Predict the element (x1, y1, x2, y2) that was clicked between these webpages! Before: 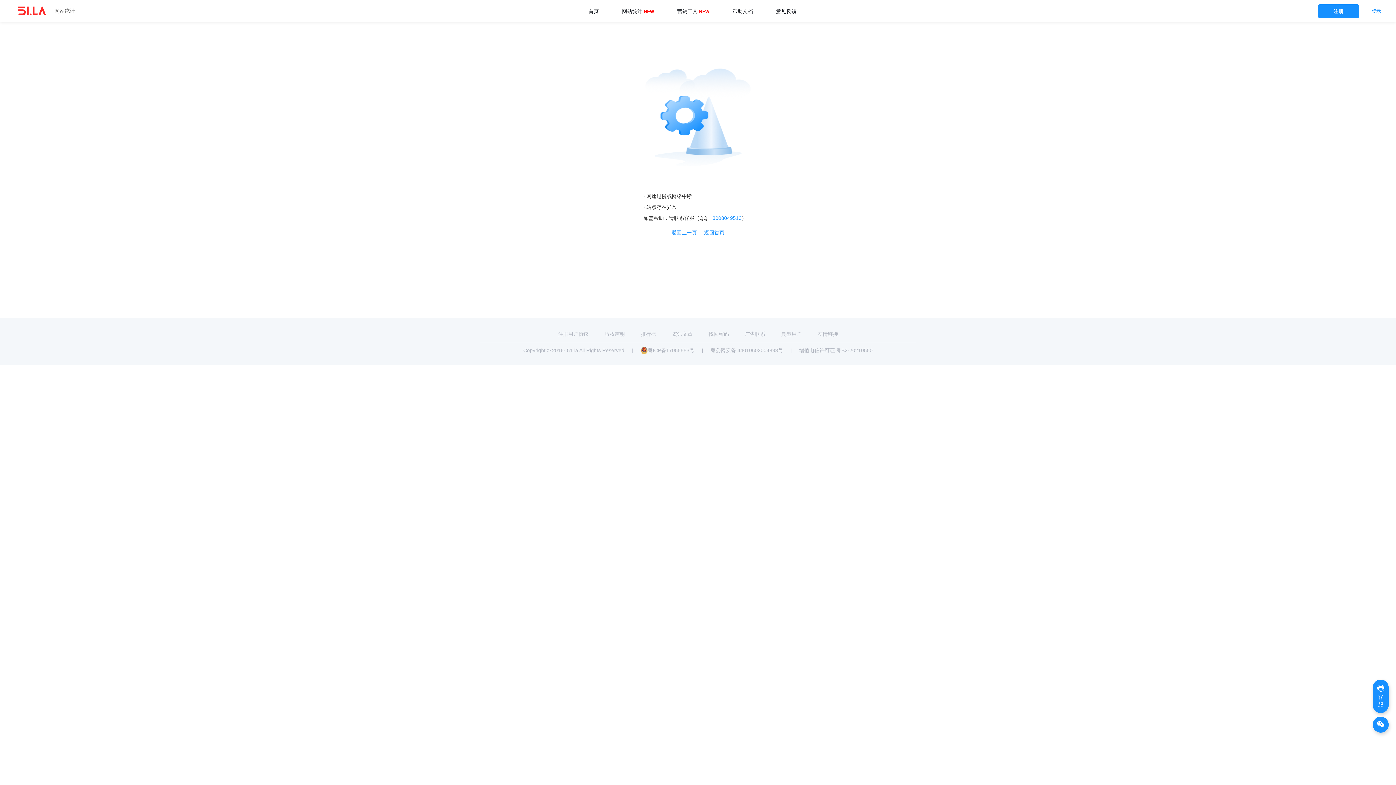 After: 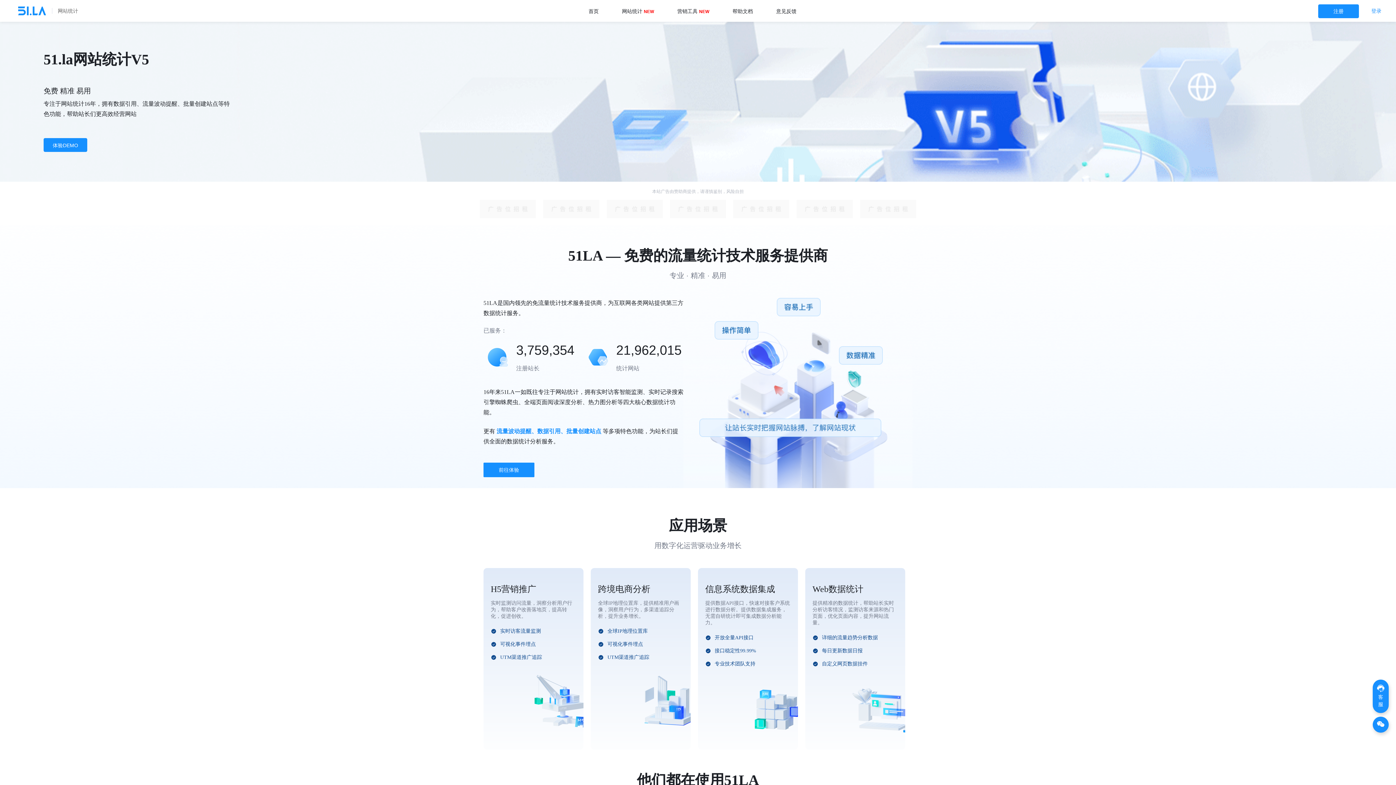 Action: bbox: (704, 229, 724, 235) label: 返回首页